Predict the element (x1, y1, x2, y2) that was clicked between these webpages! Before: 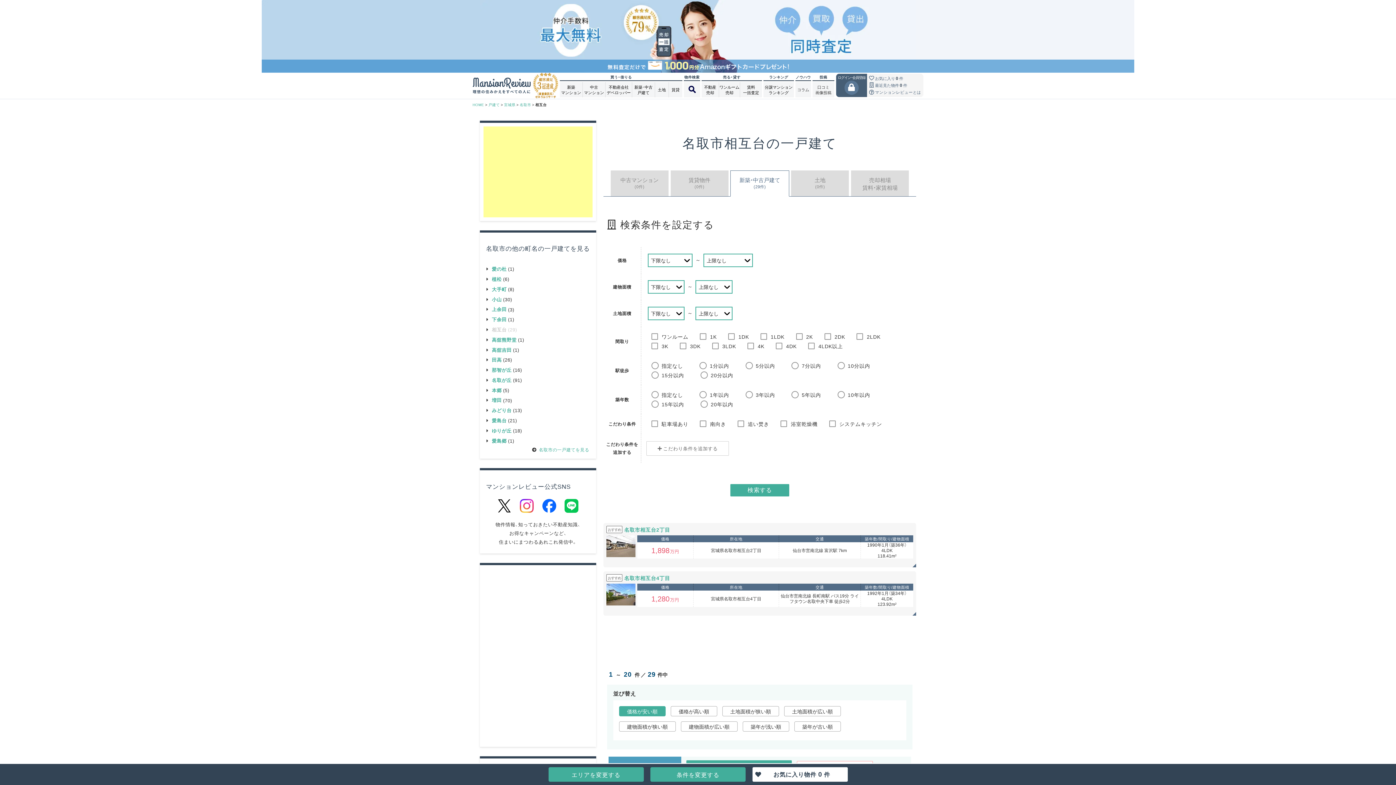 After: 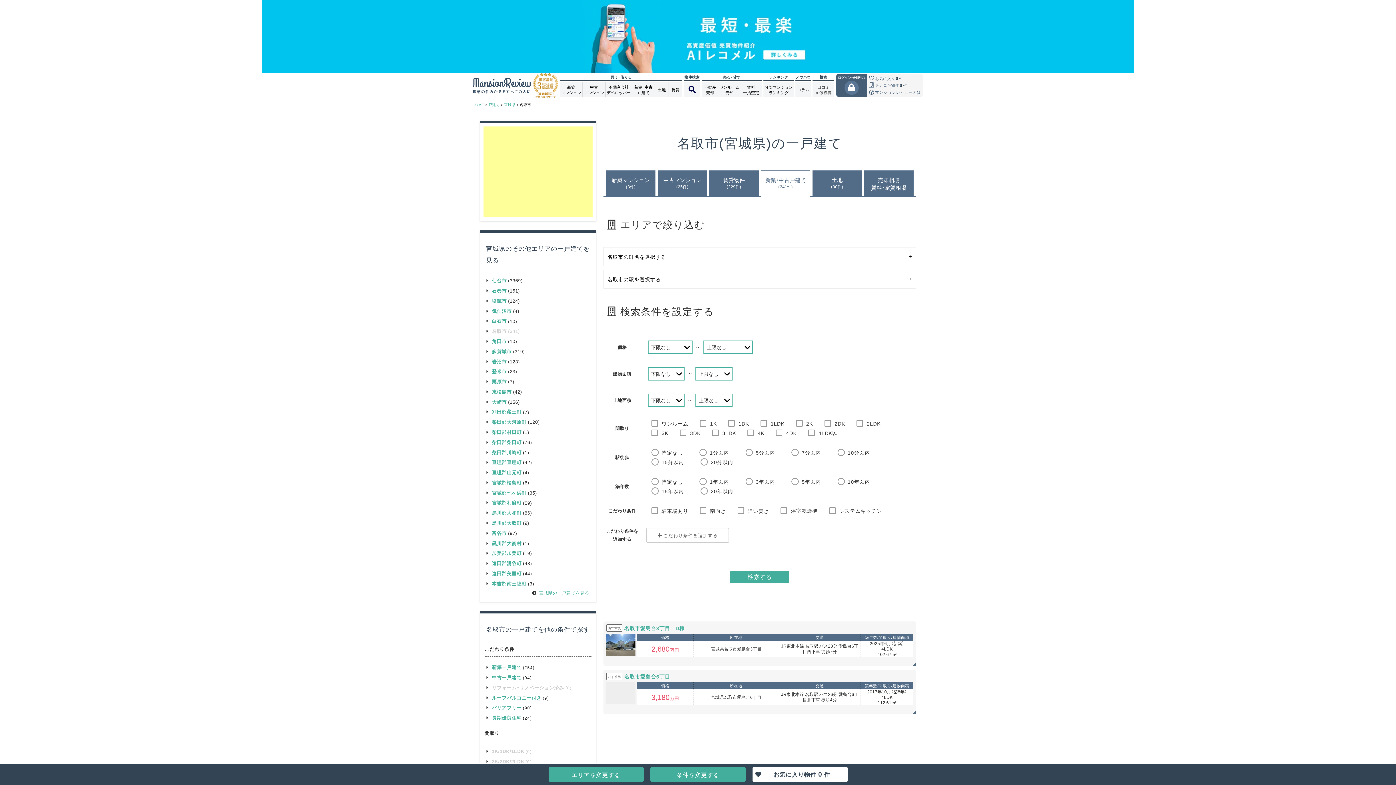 Action: bbox: (548, 767, 643, 782) label: エリアを変更する